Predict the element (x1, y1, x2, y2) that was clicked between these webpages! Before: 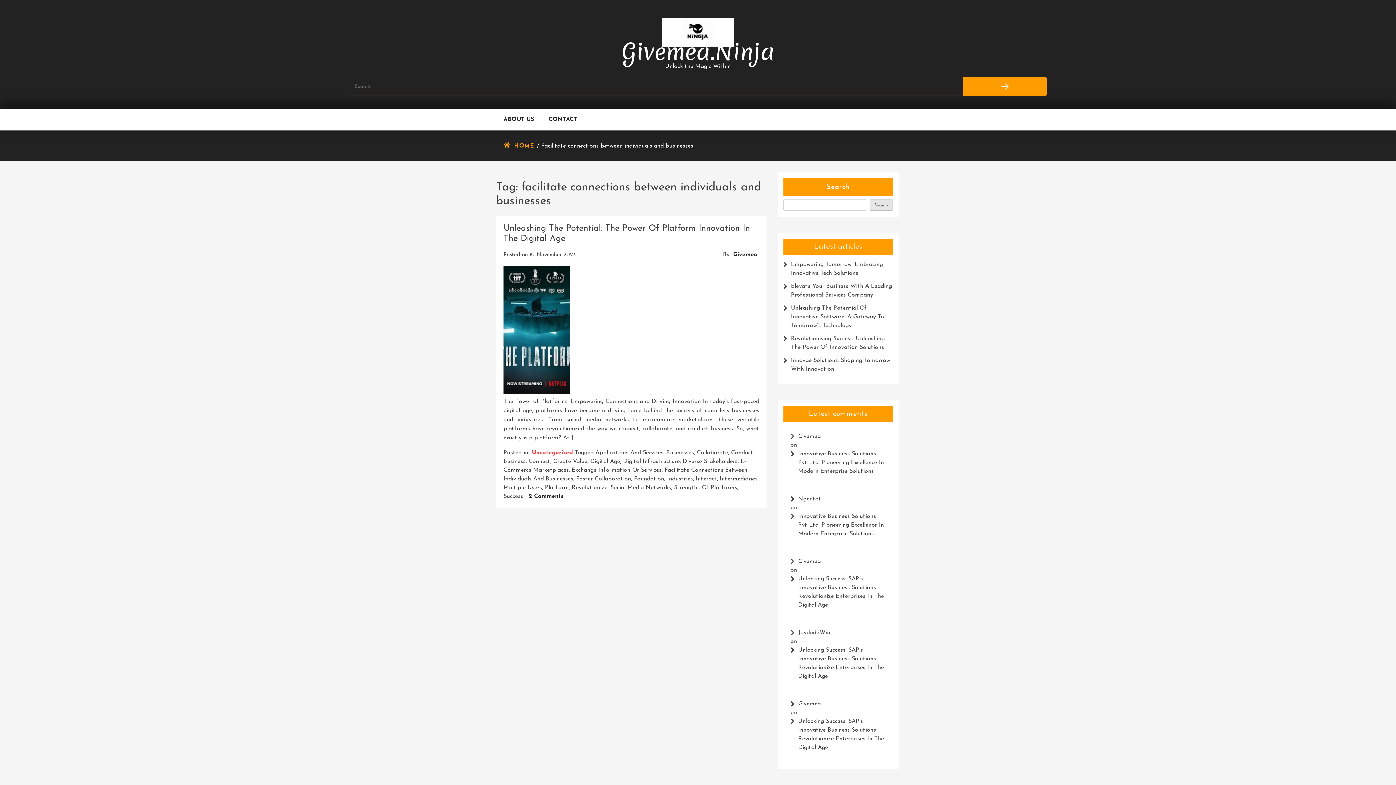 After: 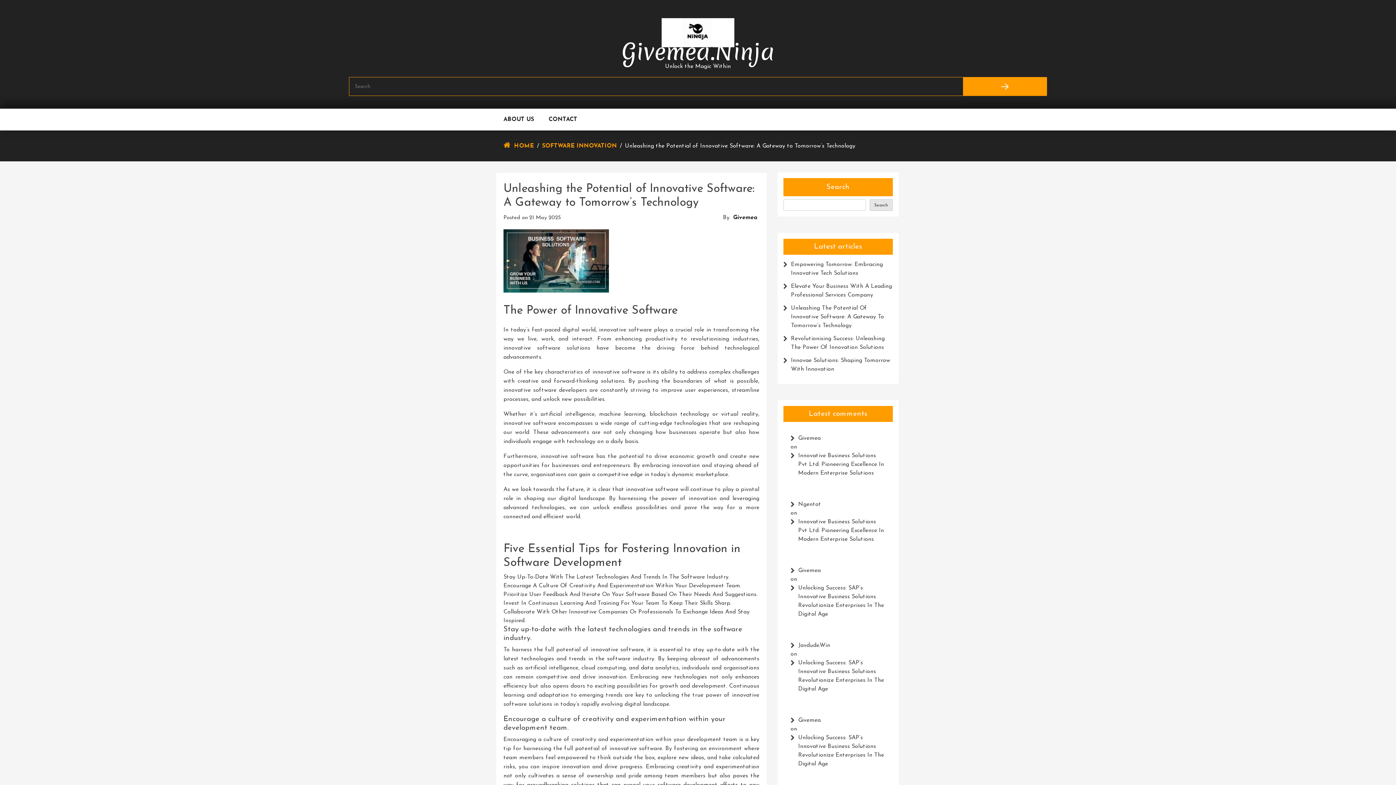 Action: label: Unleashing The Potential Of Innovative Software: A Gateway To Tomorrow’s Technology bbox: (783, 304, 892, 330)